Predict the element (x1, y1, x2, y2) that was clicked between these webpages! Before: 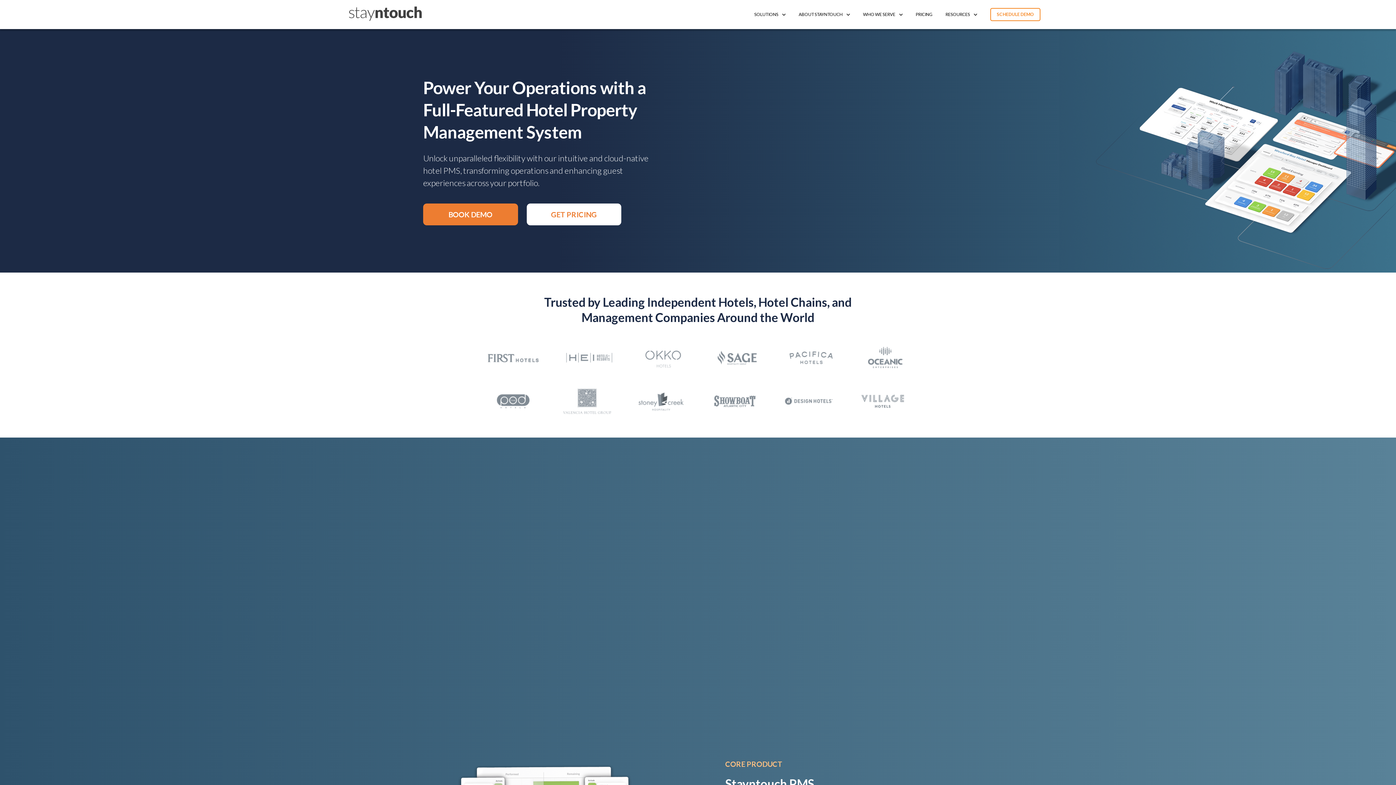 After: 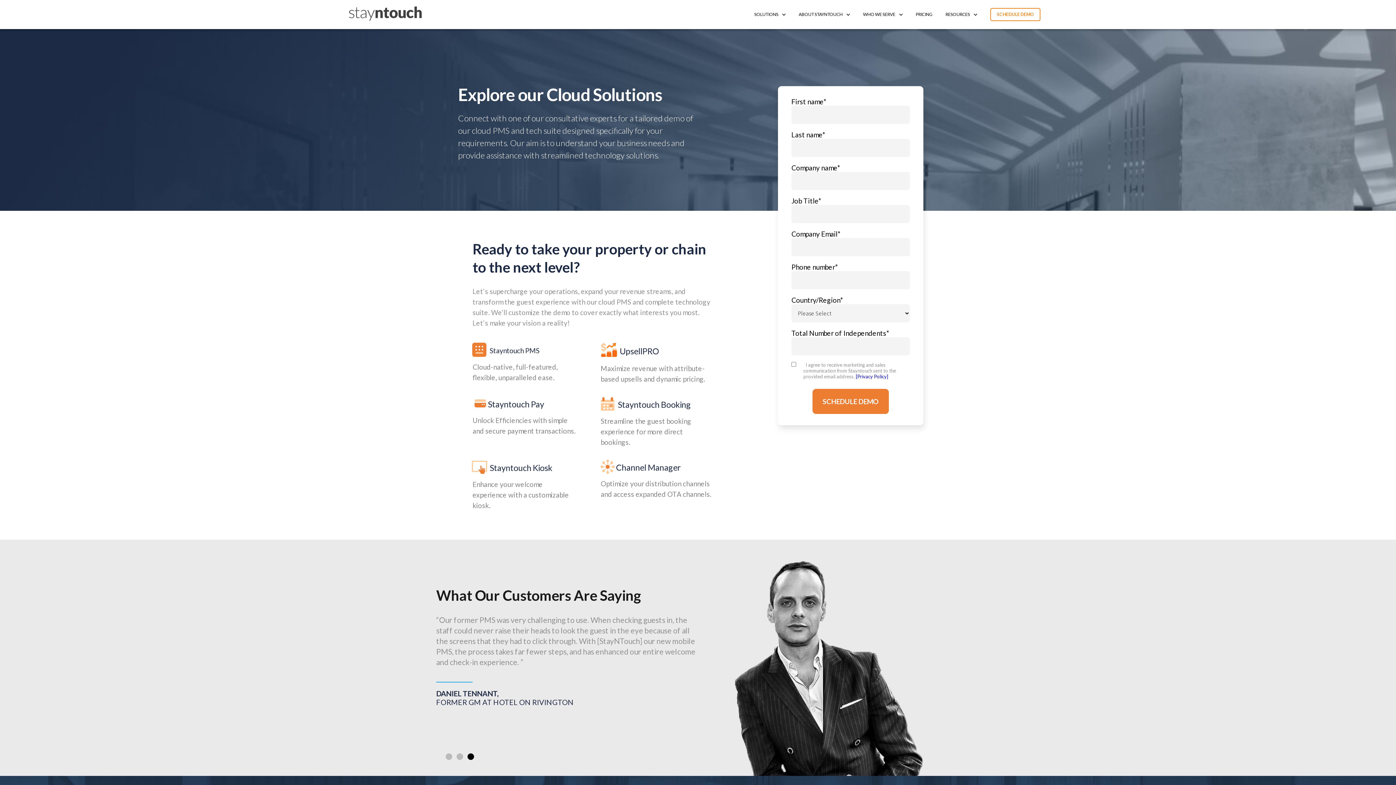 Action: bbox: (990, 8, 1040, 21) label: SCHEDULE DEMO